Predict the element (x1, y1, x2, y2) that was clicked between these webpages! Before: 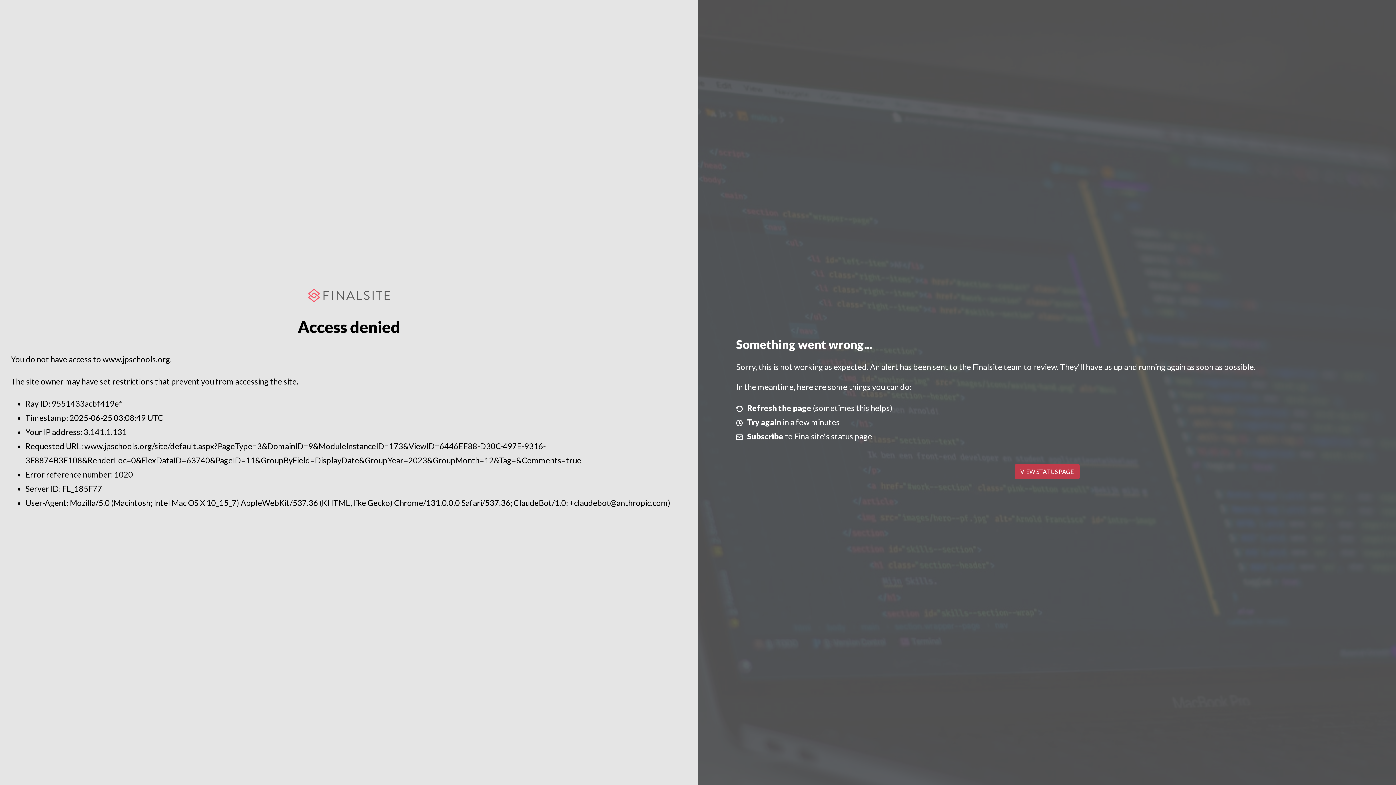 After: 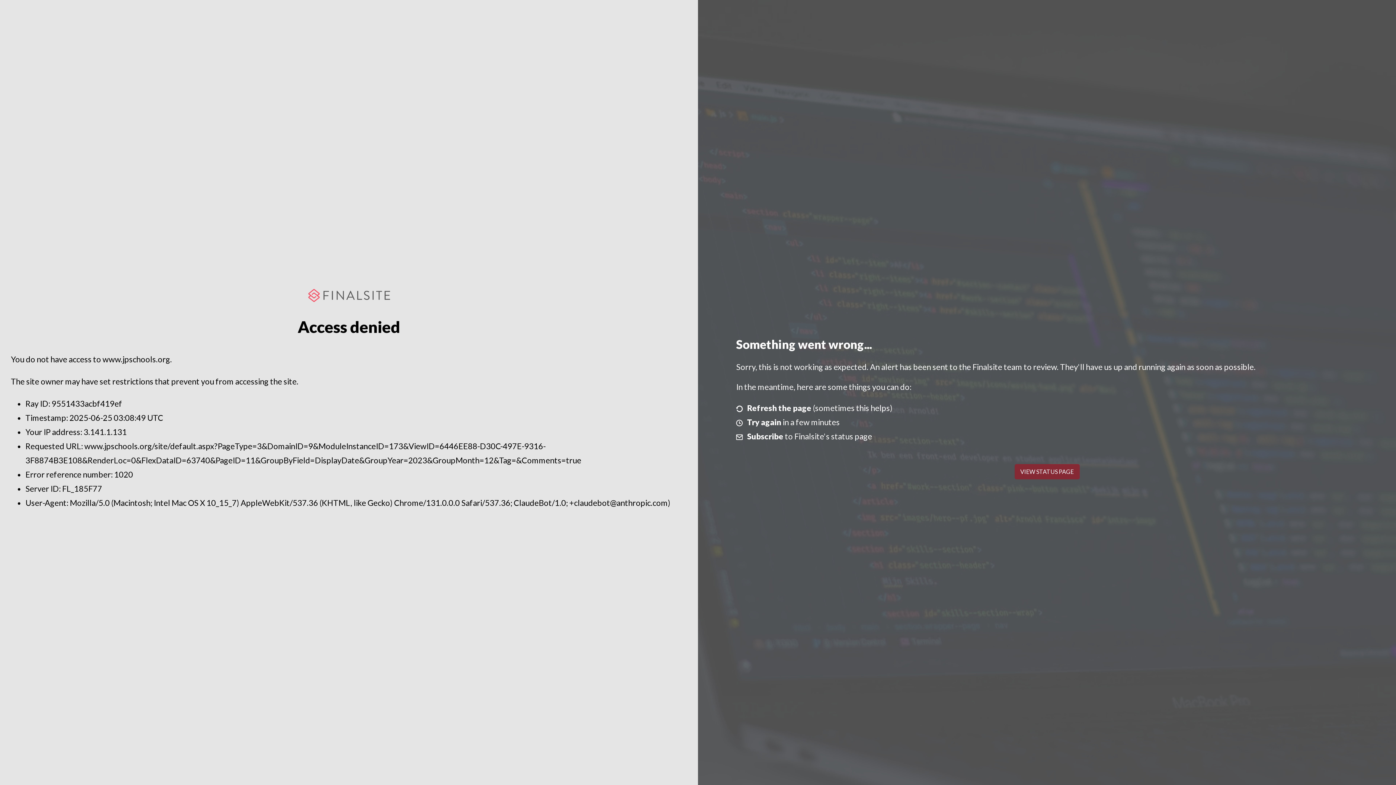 Action: bbox: (1014, 464, 1079, 479) label: VIEW STATUS PAGE